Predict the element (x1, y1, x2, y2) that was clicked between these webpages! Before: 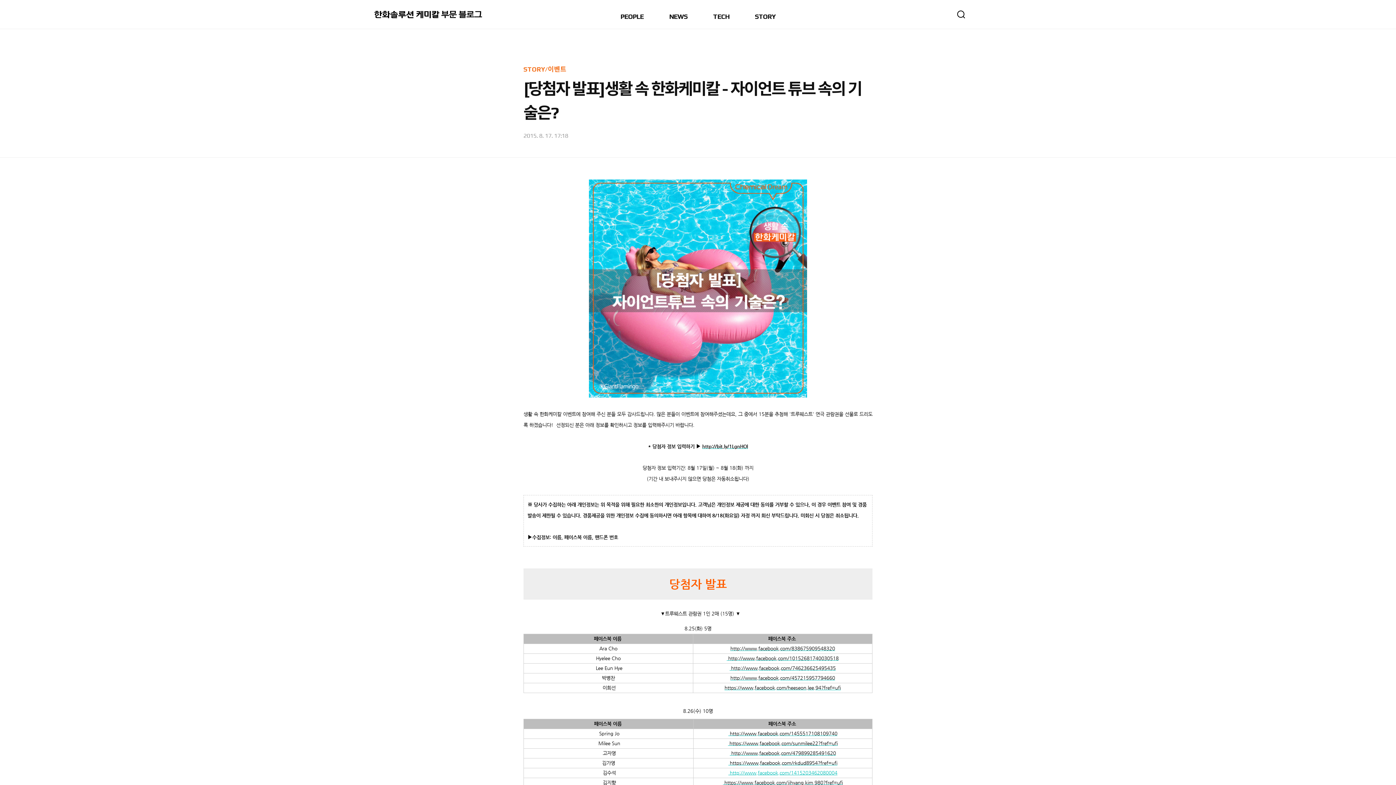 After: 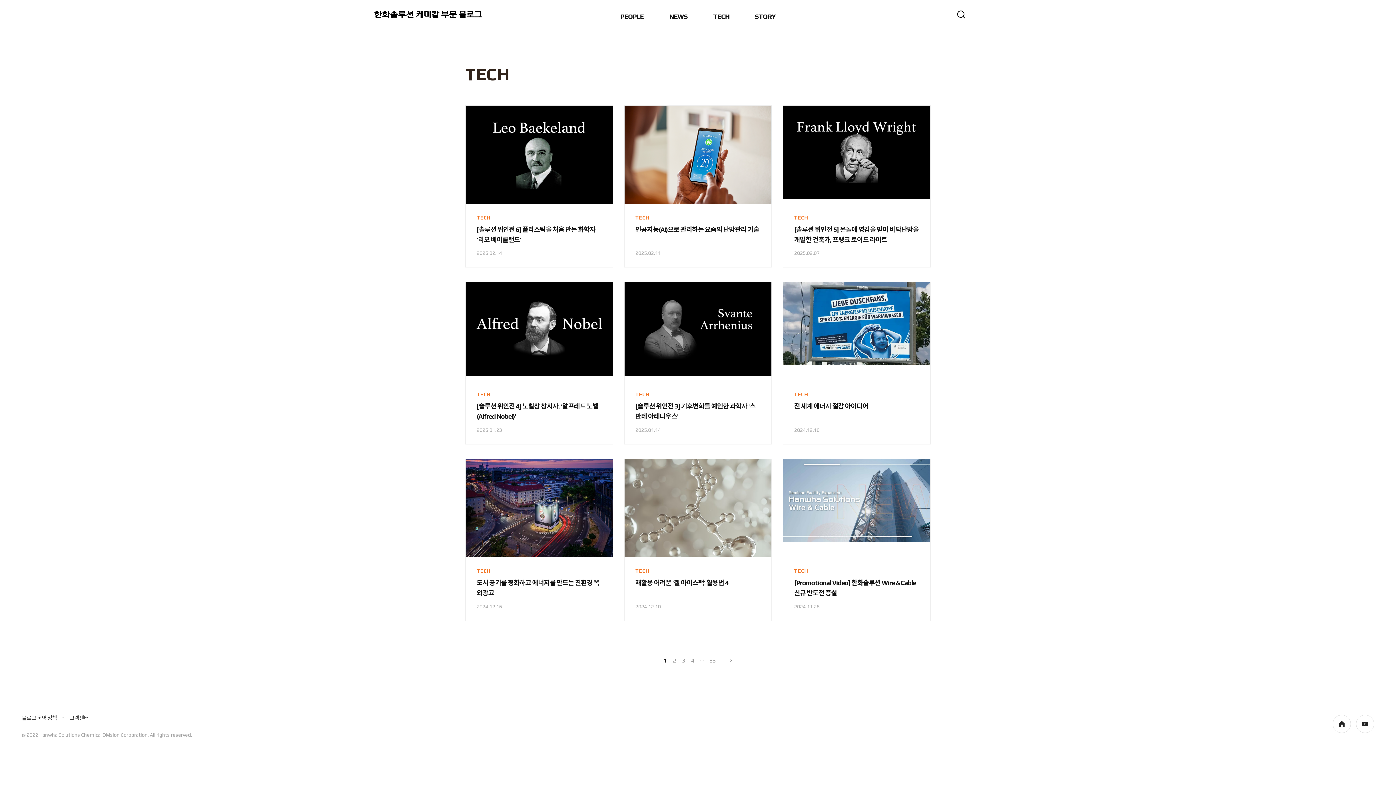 Action: bbox: (713, 13, 729, 29) label: TECH